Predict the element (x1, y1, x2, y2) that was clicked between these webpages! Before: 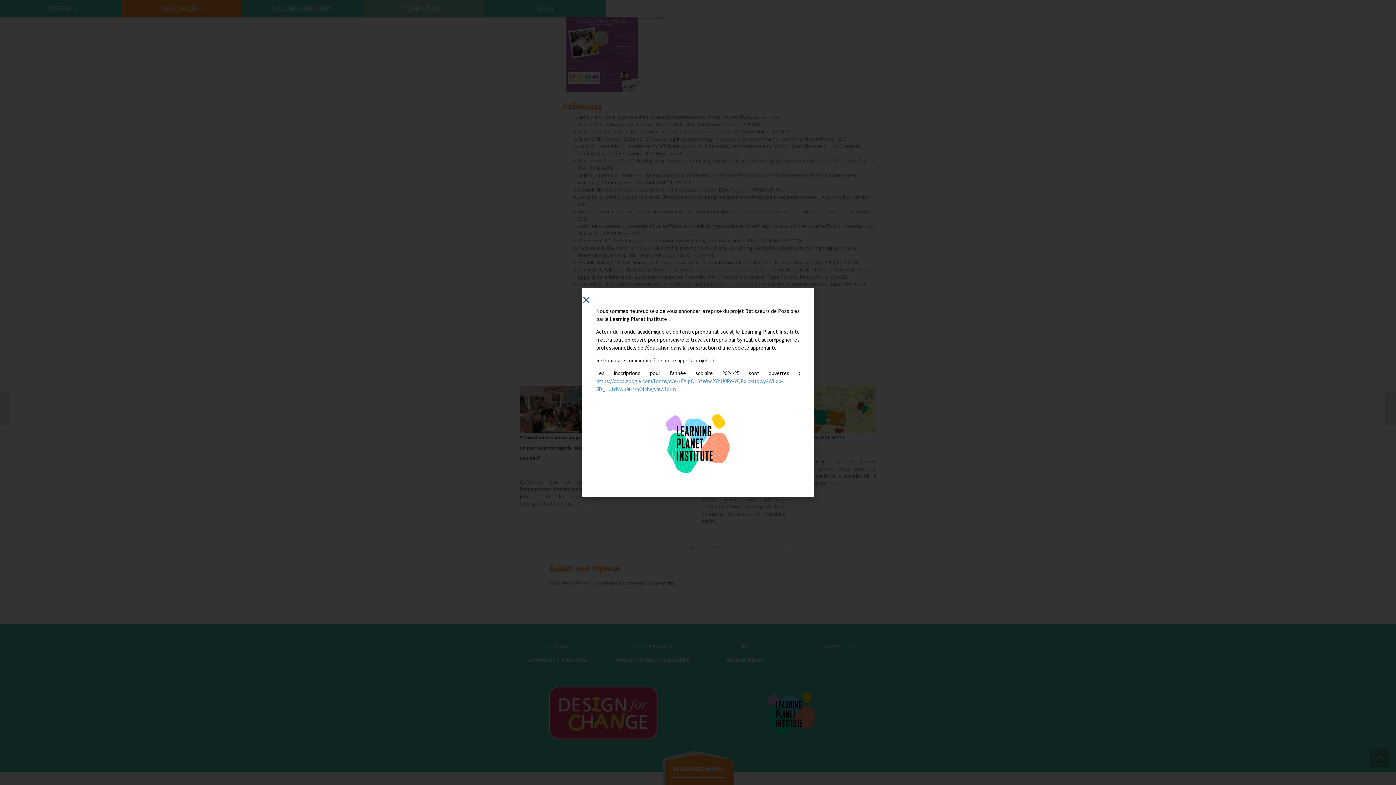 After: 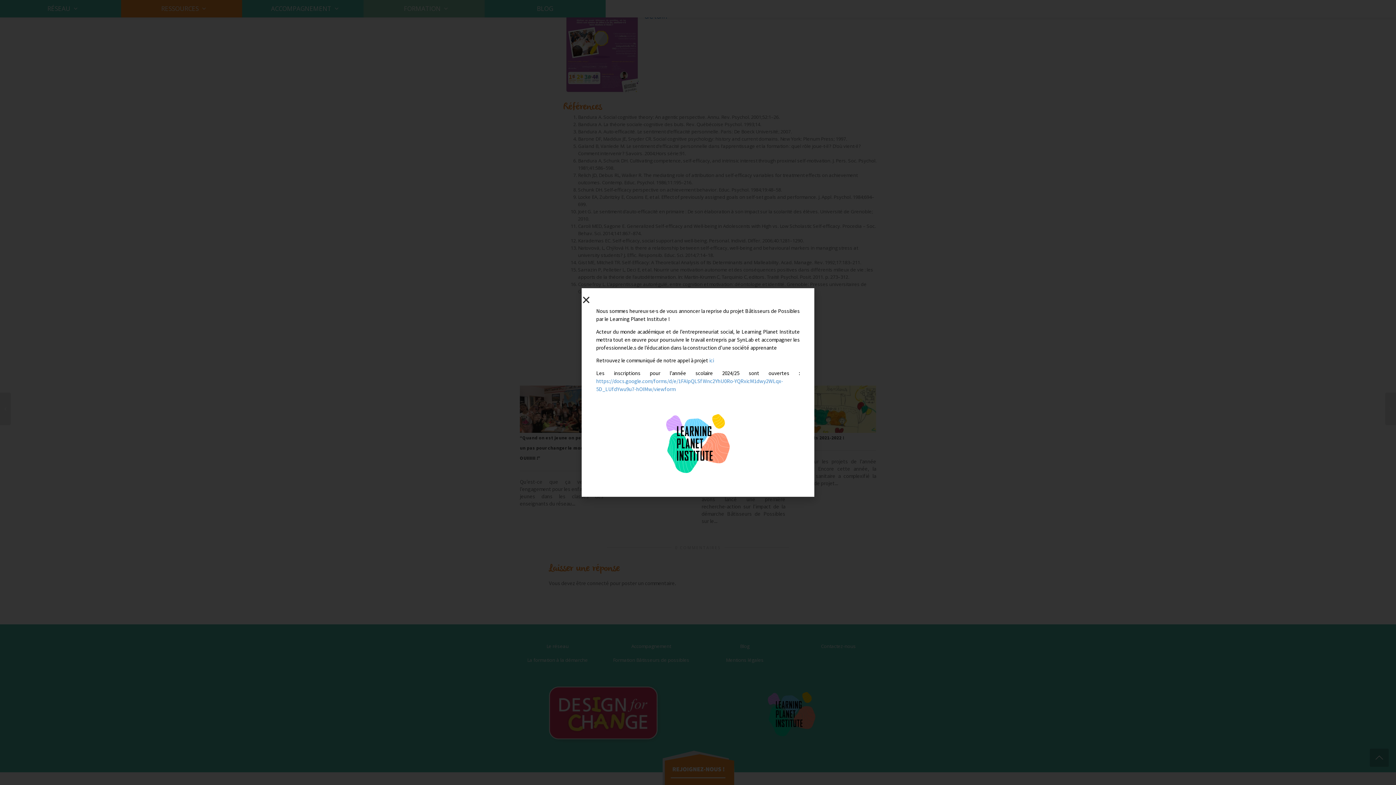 Action: bbox: (596, 405, 800, 482)